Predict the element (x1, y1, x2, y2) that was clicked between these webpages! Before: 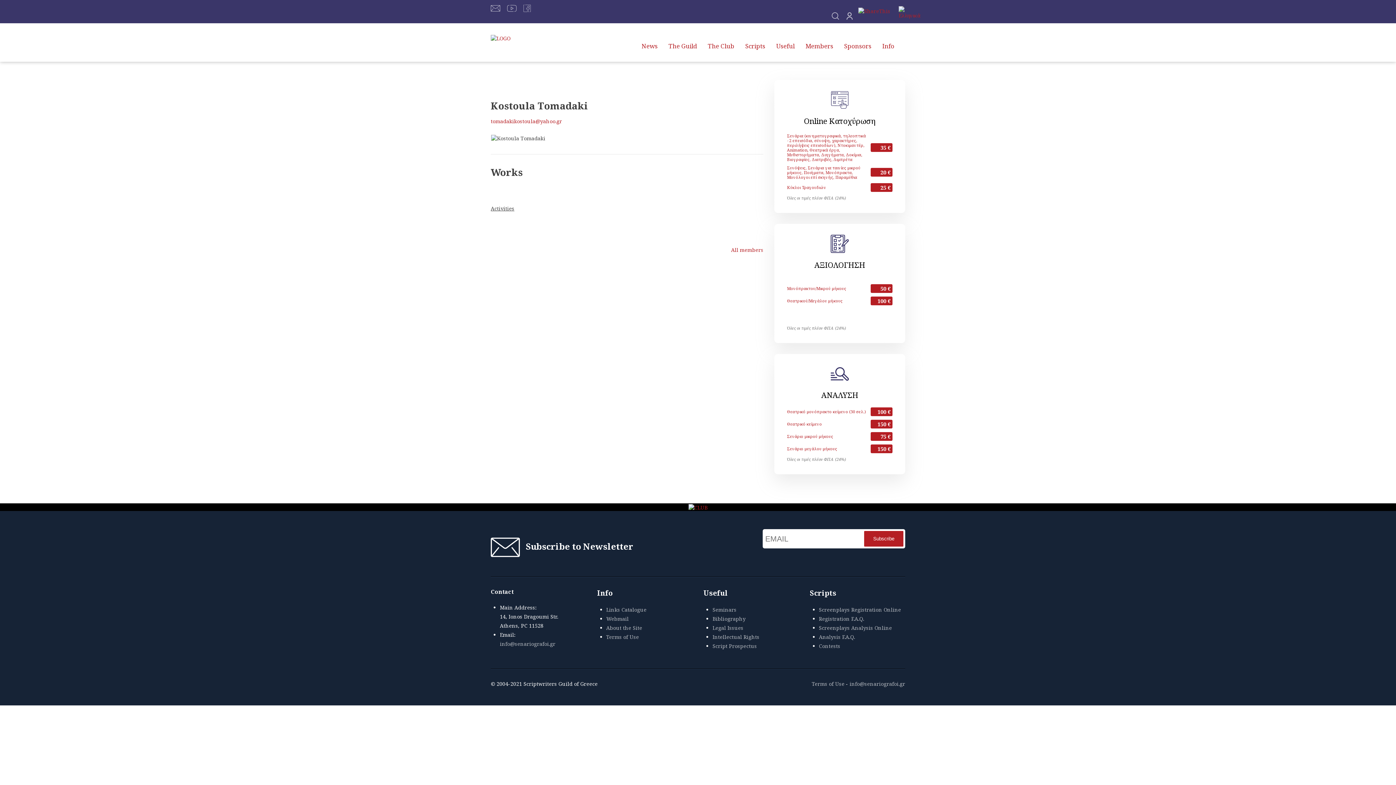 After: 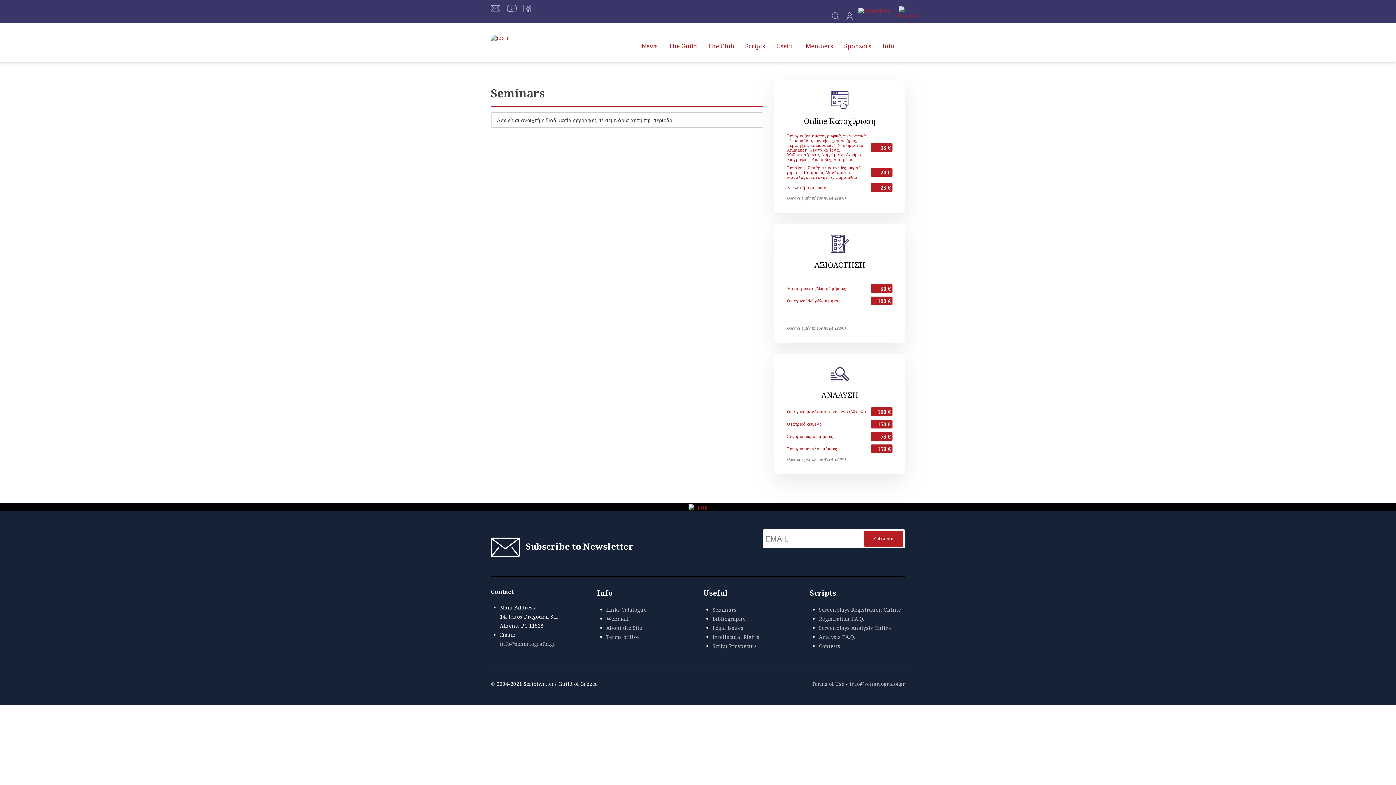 Action: bbox: (712, 606, 736, 613) label: Seminars